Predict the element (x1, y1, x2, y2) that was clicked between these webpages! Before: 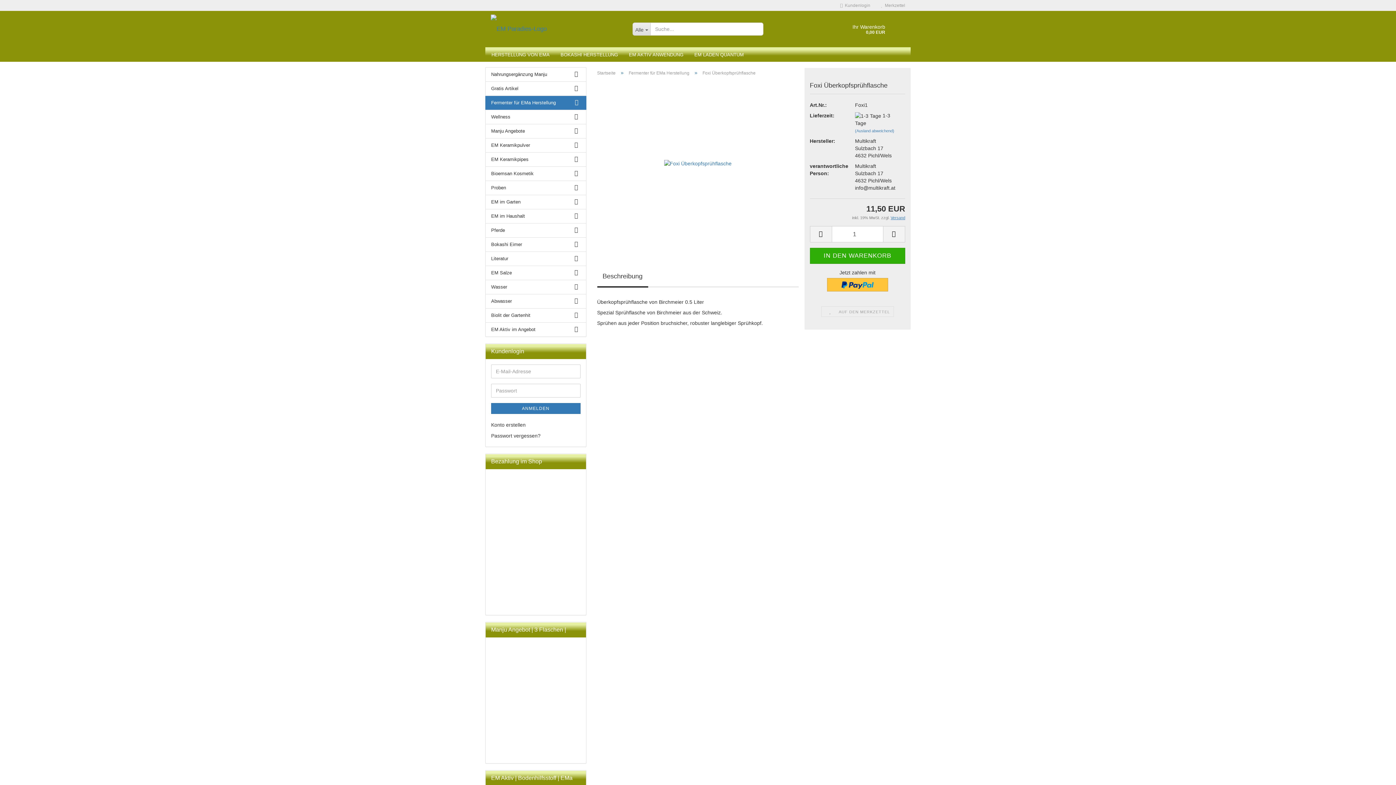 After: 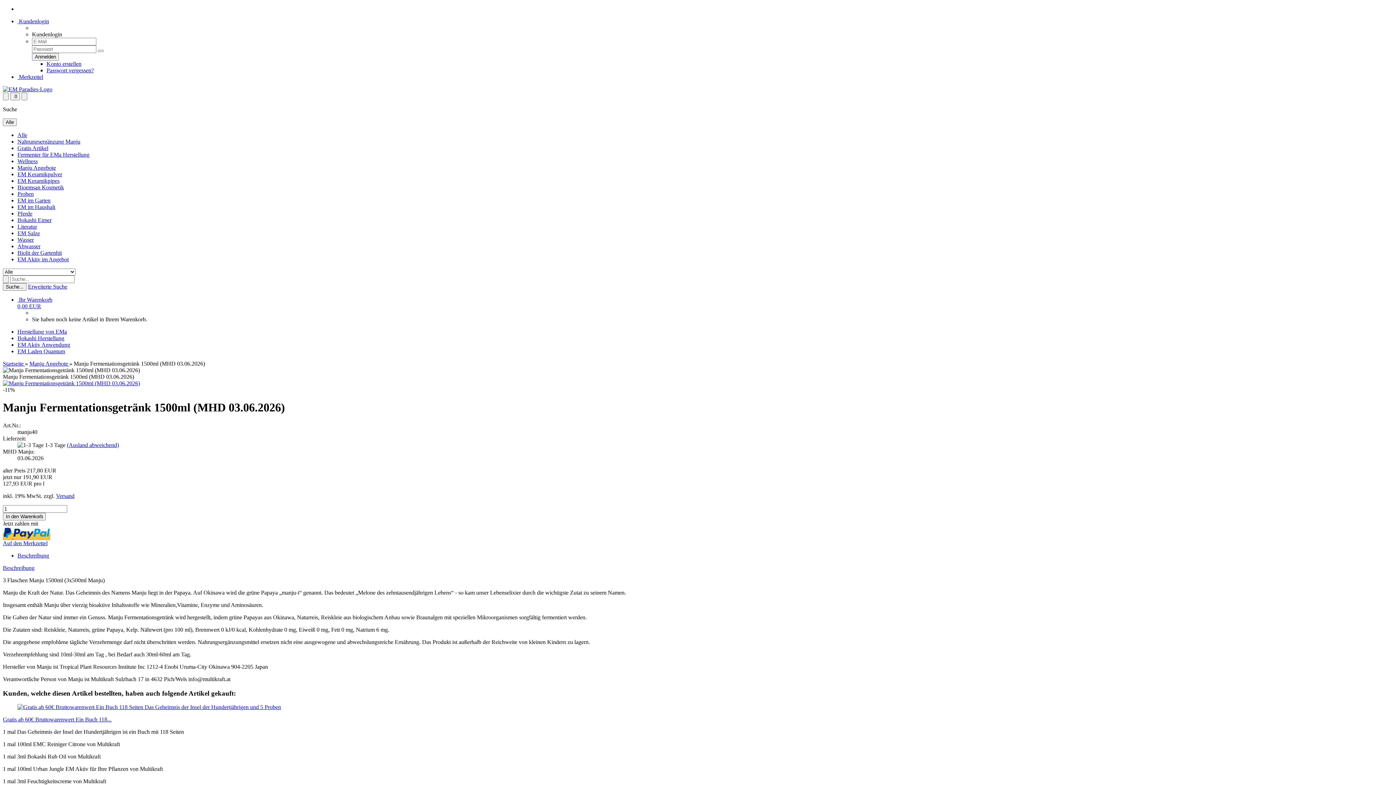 Action: bbox: (491, 643, 580, 758)